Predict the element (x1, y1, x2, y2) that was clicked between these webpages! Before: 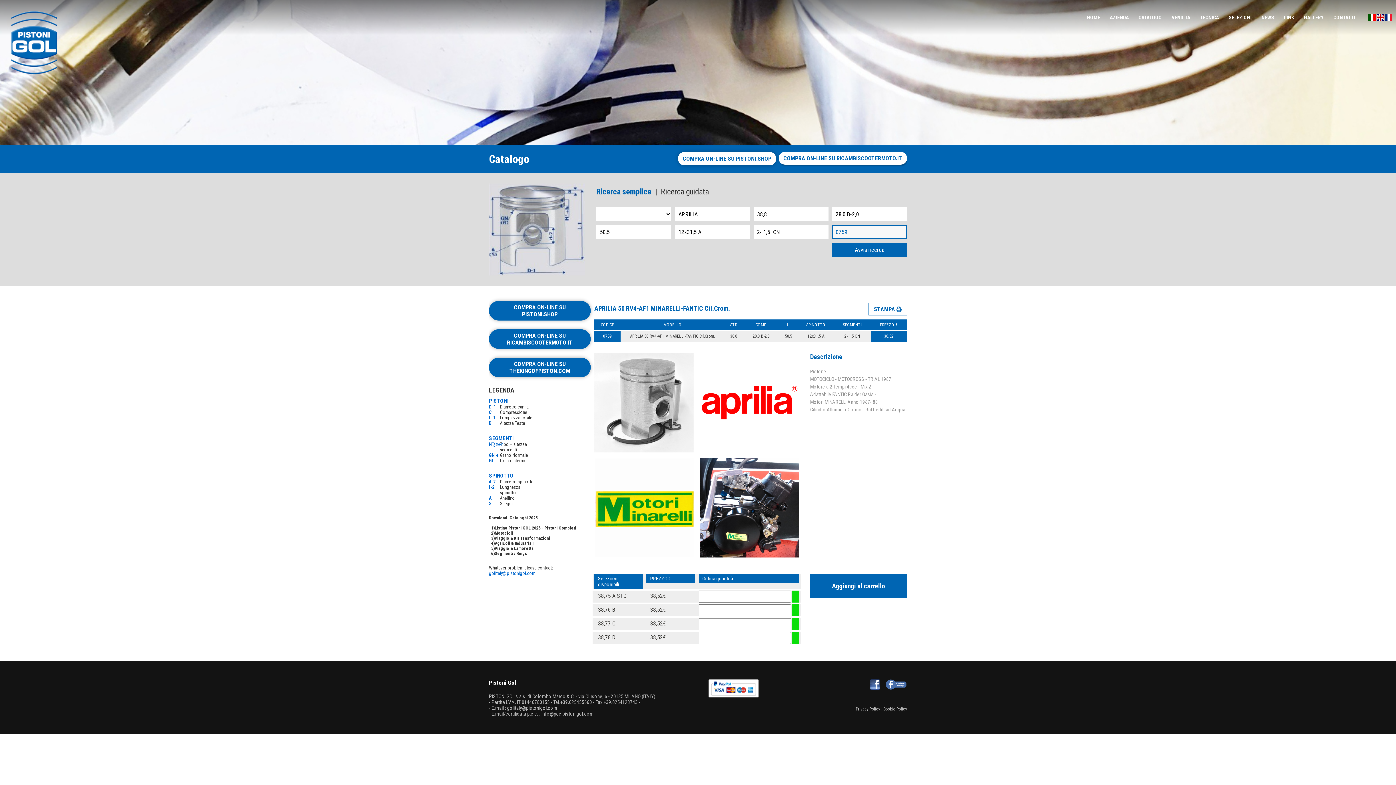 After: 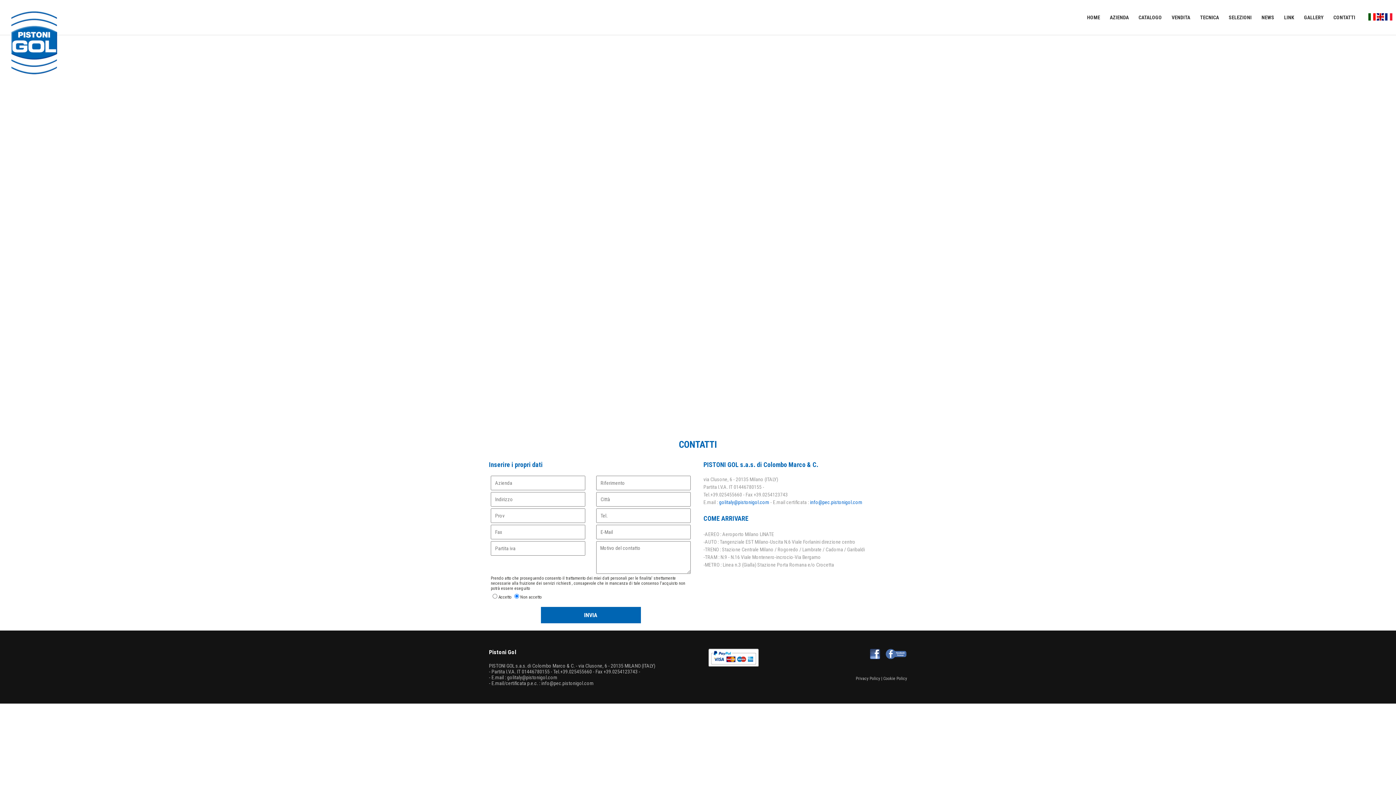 Action: bbox: (1333, 0, 1356, 34) label: CONTATTI